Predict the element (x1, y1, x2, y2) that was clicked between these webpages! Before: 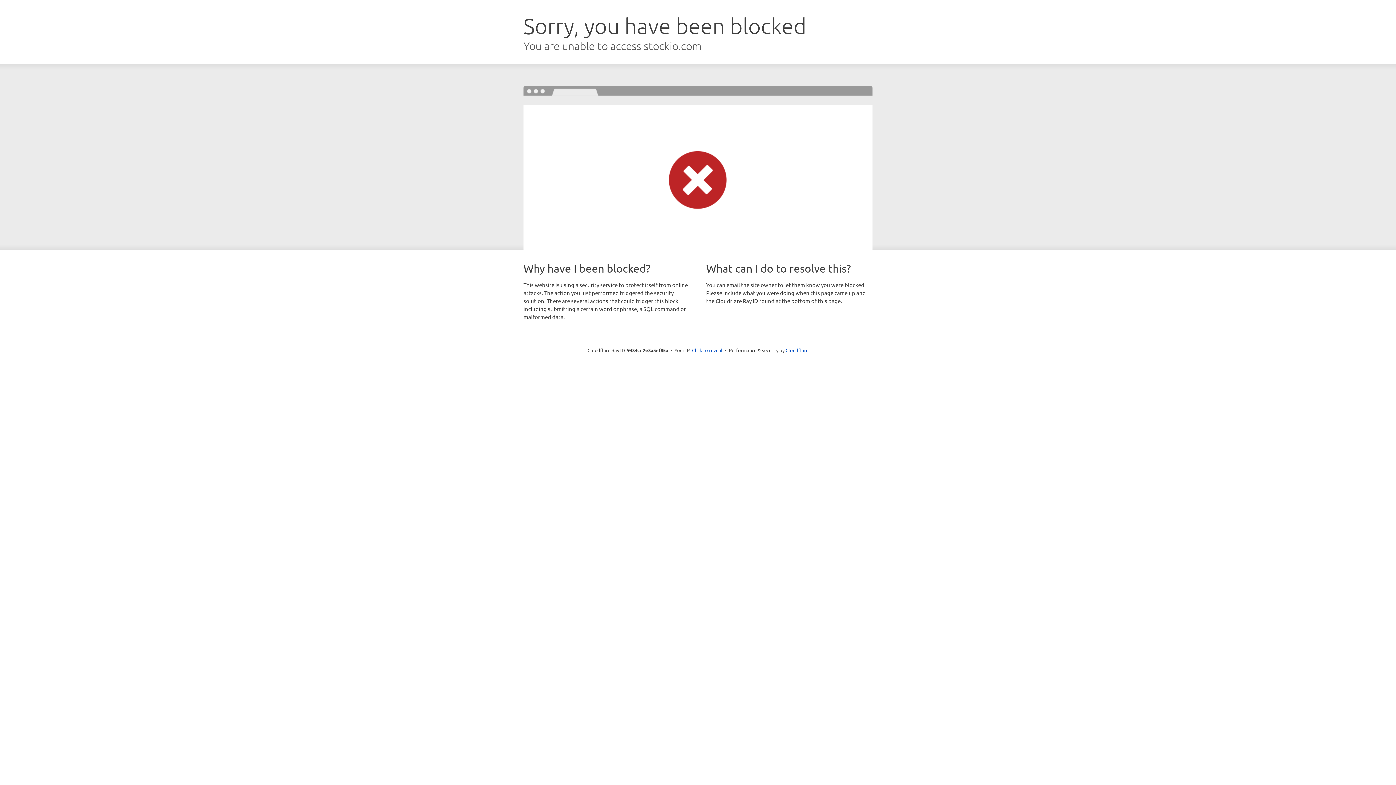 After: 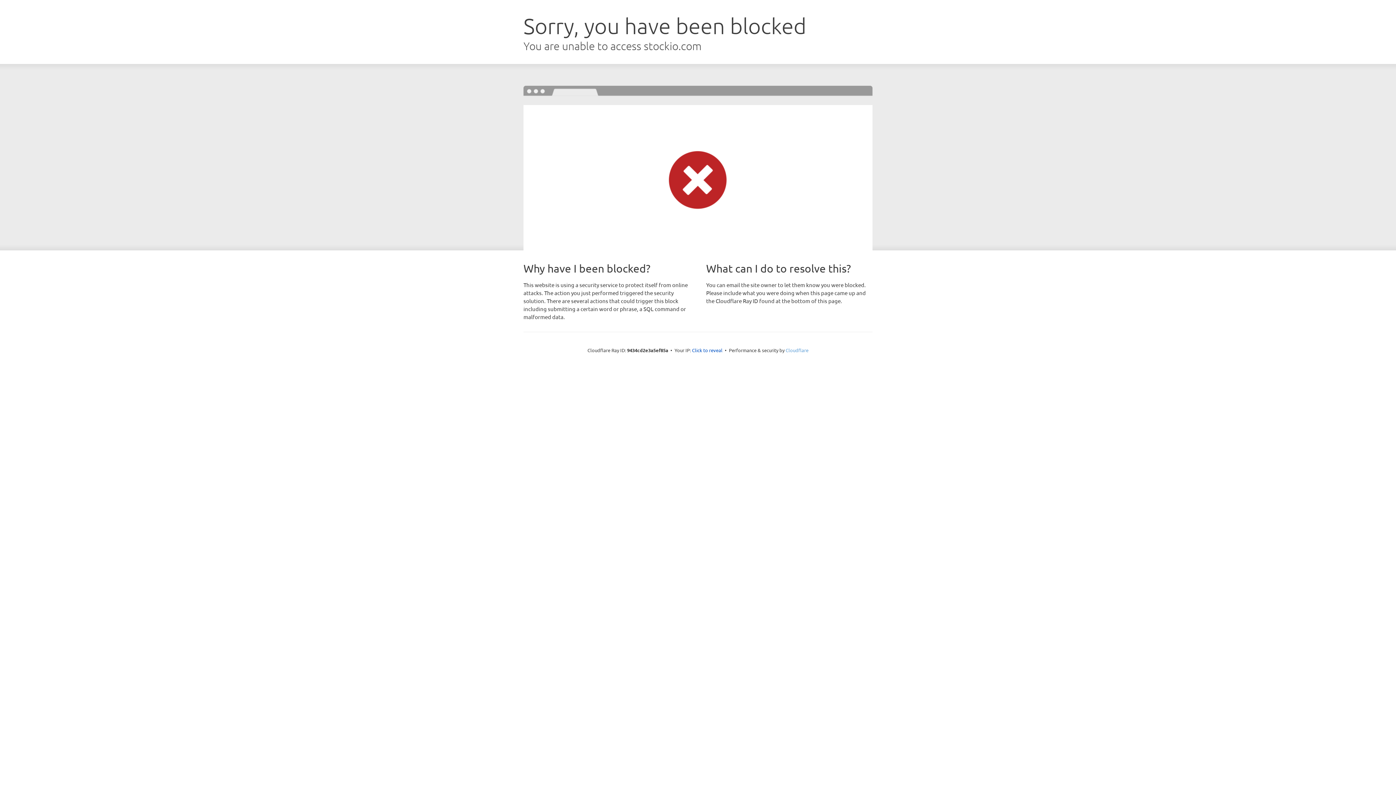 Action: label: Cloudflare bbox: (785, 347, 808, 353)